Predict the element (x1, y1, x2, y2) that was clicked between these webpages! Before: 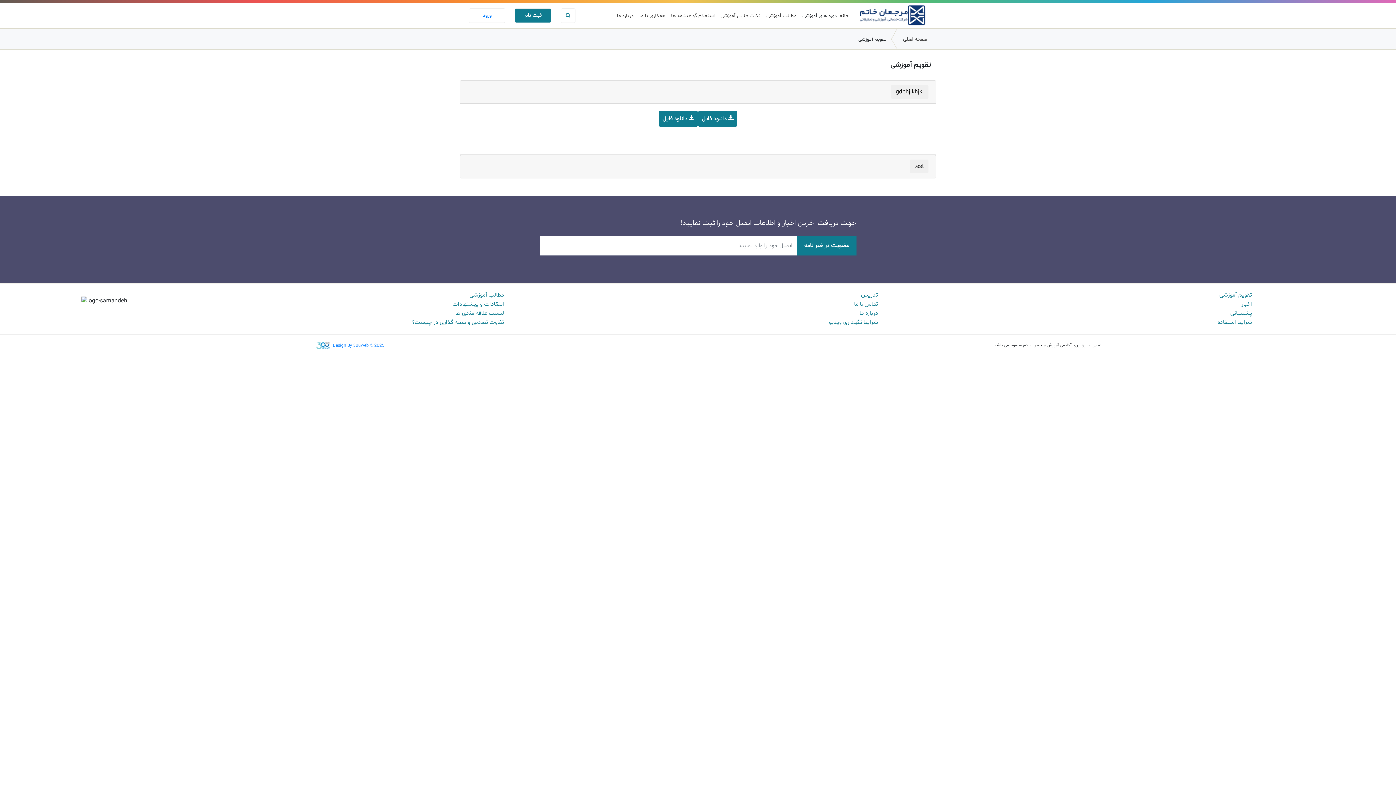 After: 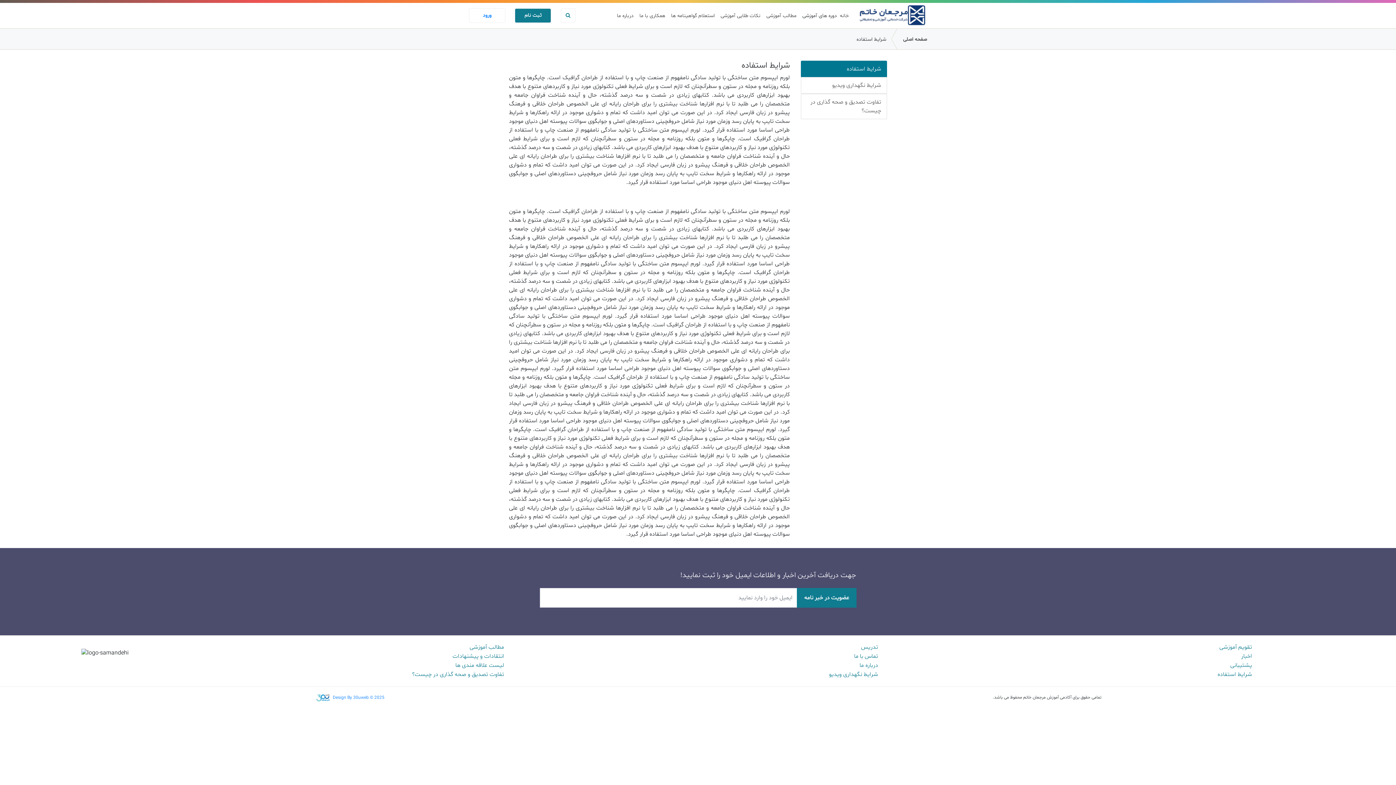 Action: bbox: (1217, 318, 1252, 326) label: شرایط استفاده